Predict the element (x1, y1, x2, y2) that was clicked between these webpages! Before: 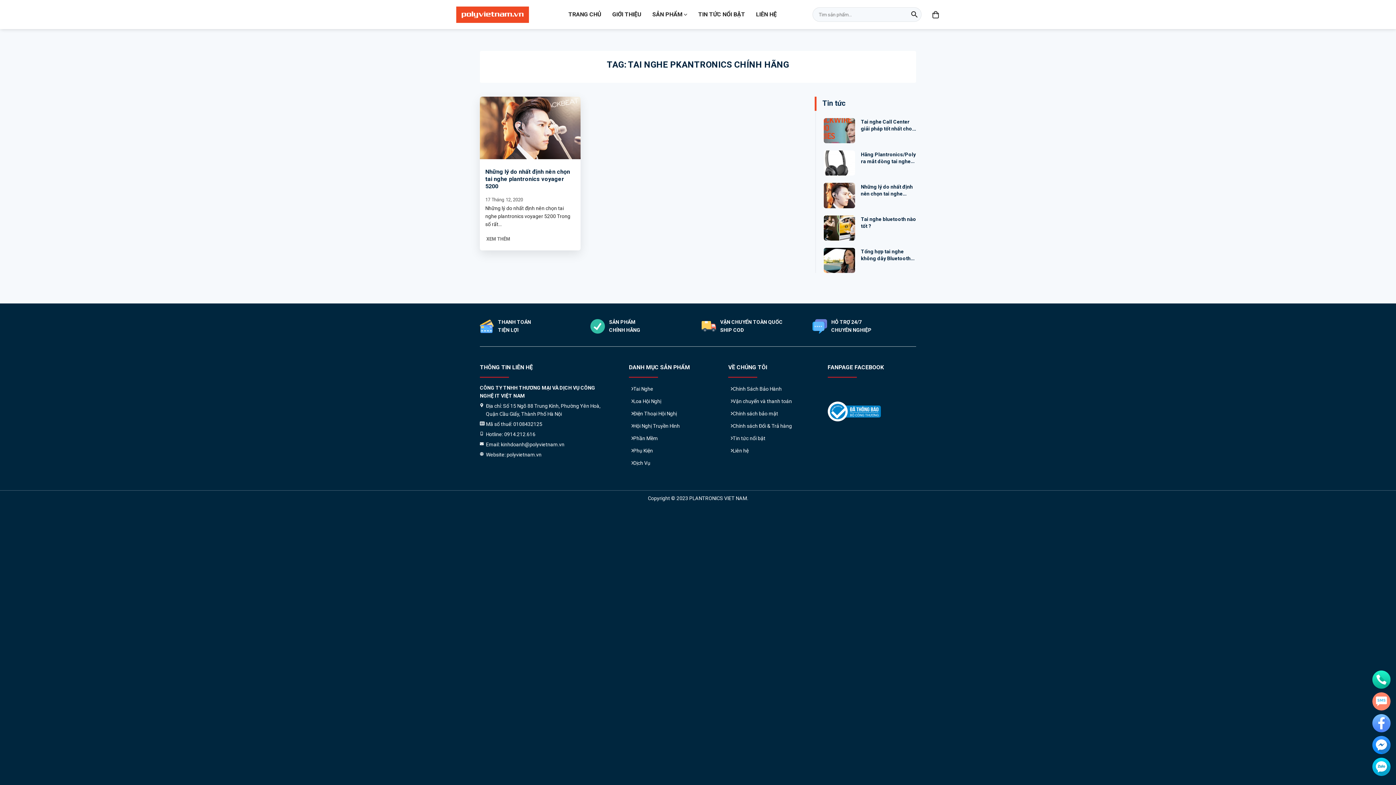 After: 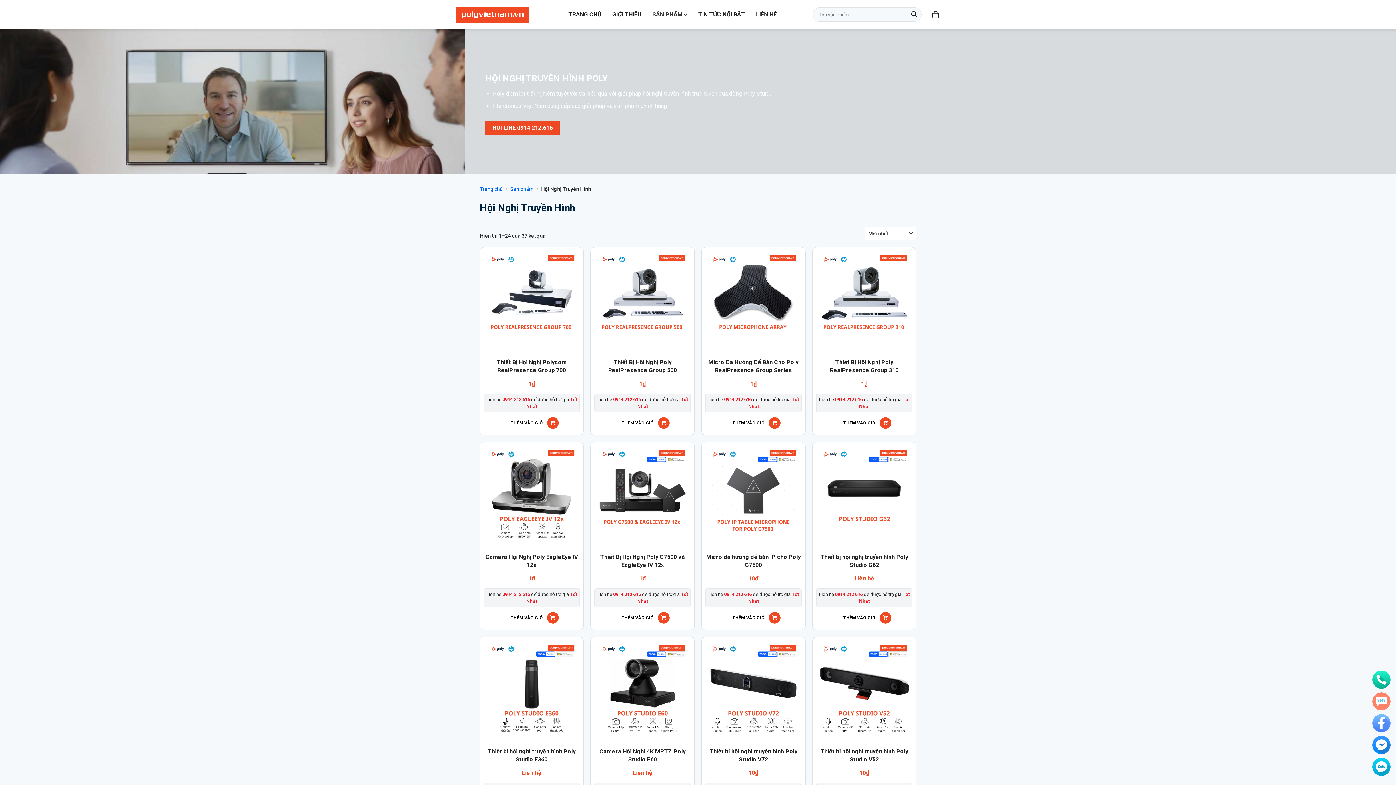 Action: label: Hội Nghị Truyền Hình bbox: (629, 419, 717, 432)